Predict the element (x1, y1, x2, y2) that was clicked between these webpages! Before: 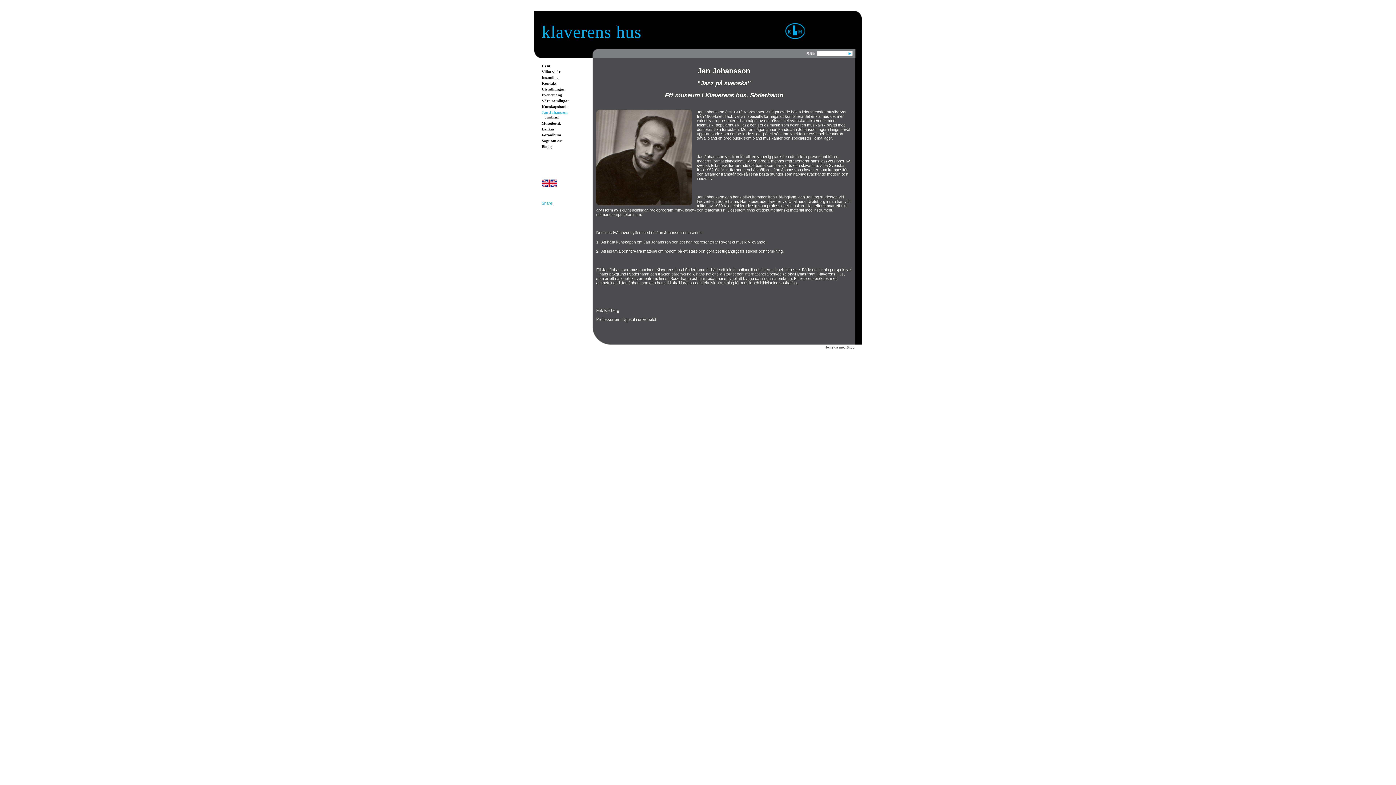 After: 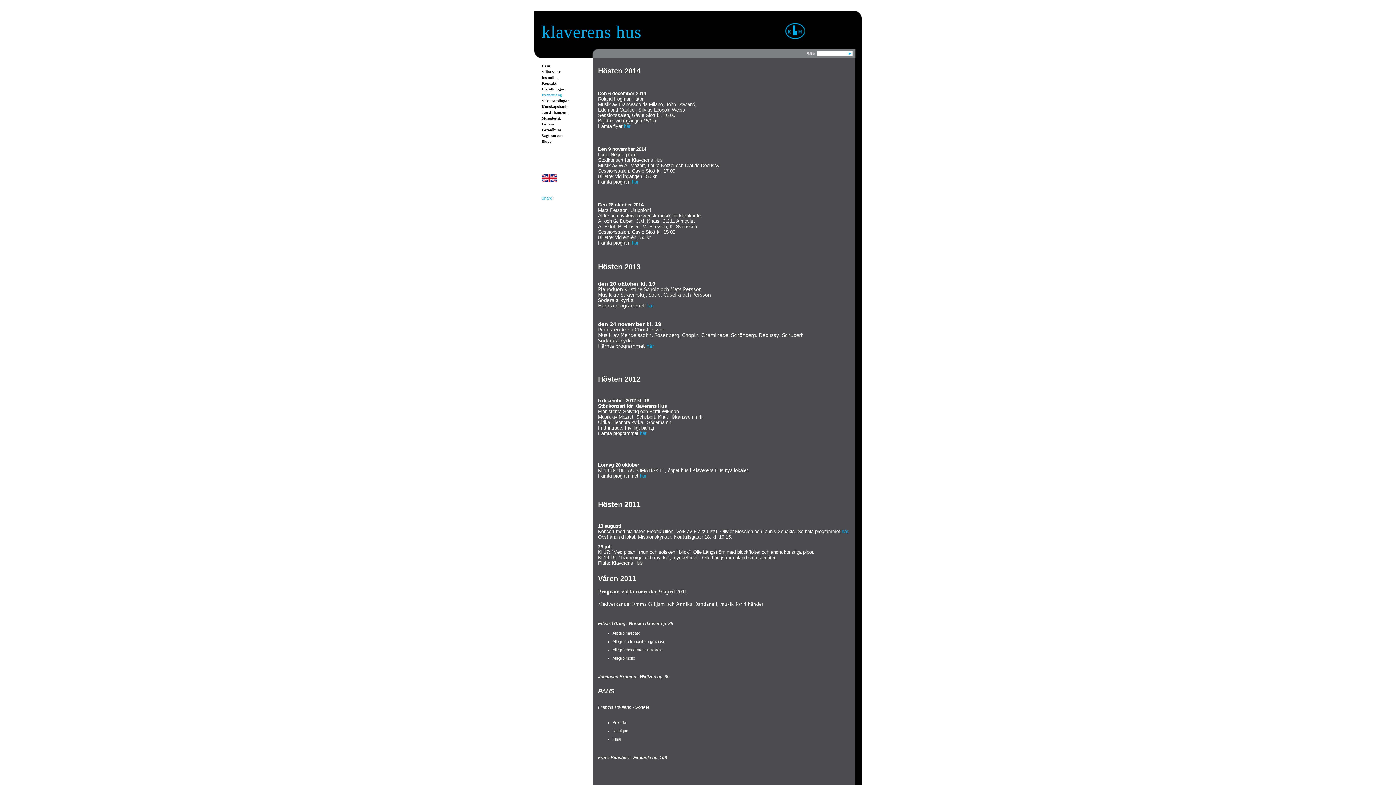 Action: label: Evenemang bbox: (541, 92, 592, 97)